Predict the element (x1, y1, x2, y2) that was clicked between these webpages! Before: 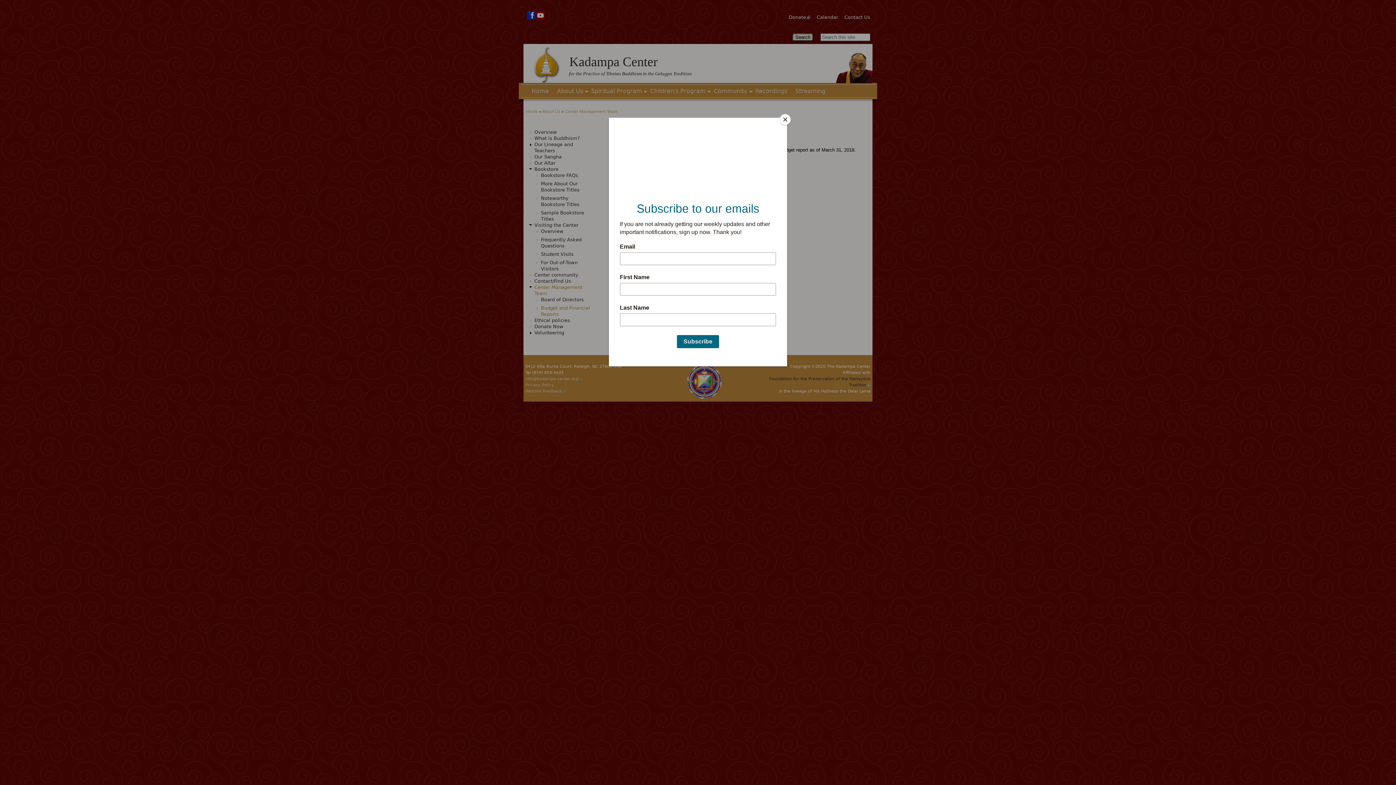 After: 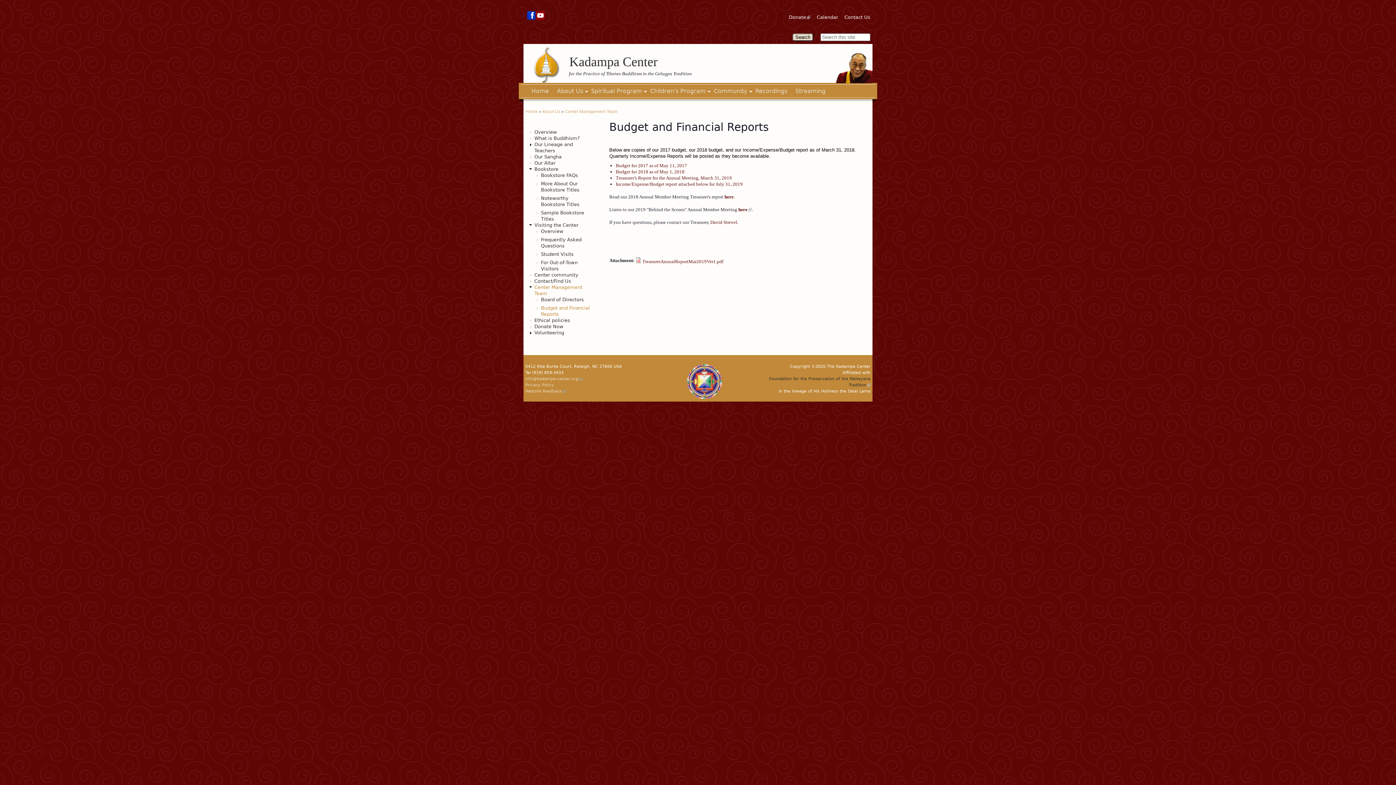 Action: label: Close bbox: (780, 114, 790, 125)